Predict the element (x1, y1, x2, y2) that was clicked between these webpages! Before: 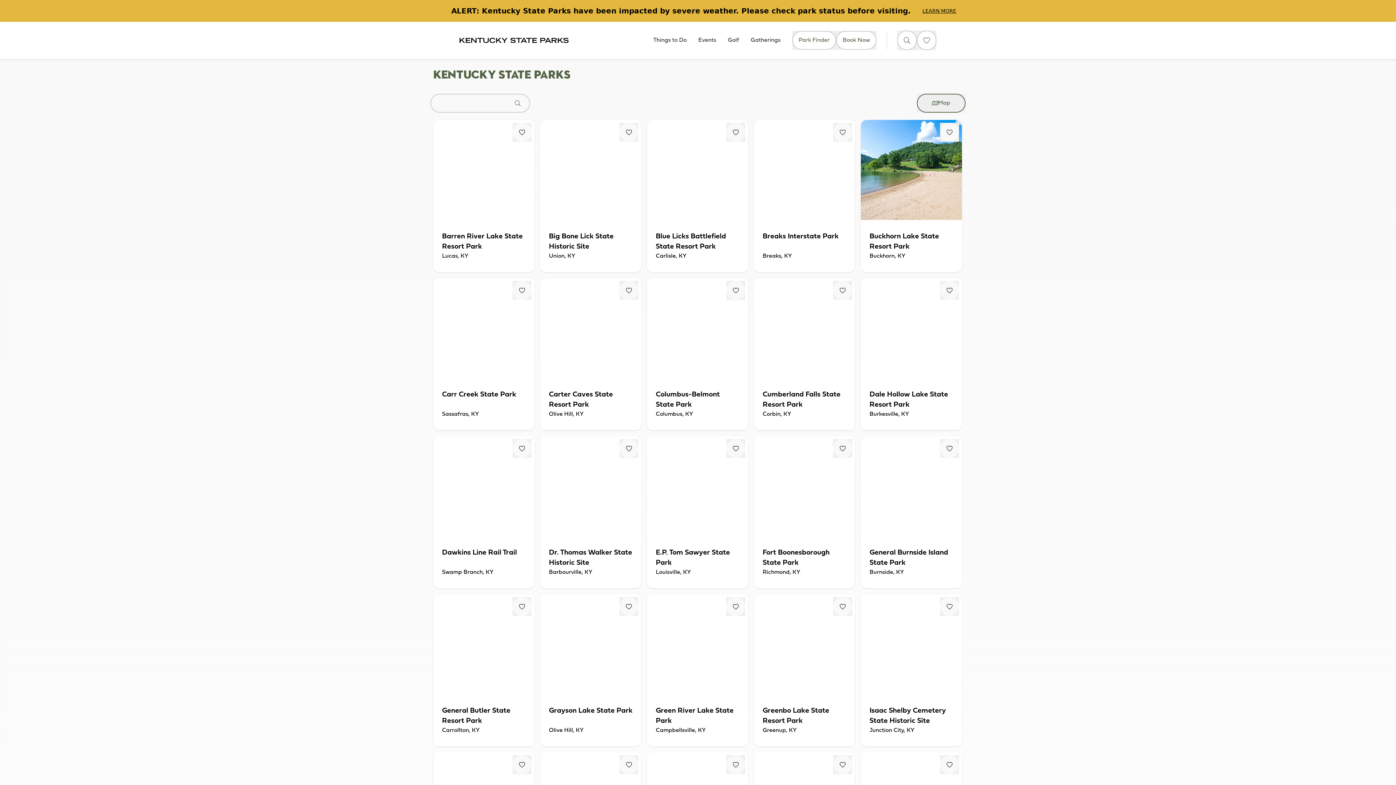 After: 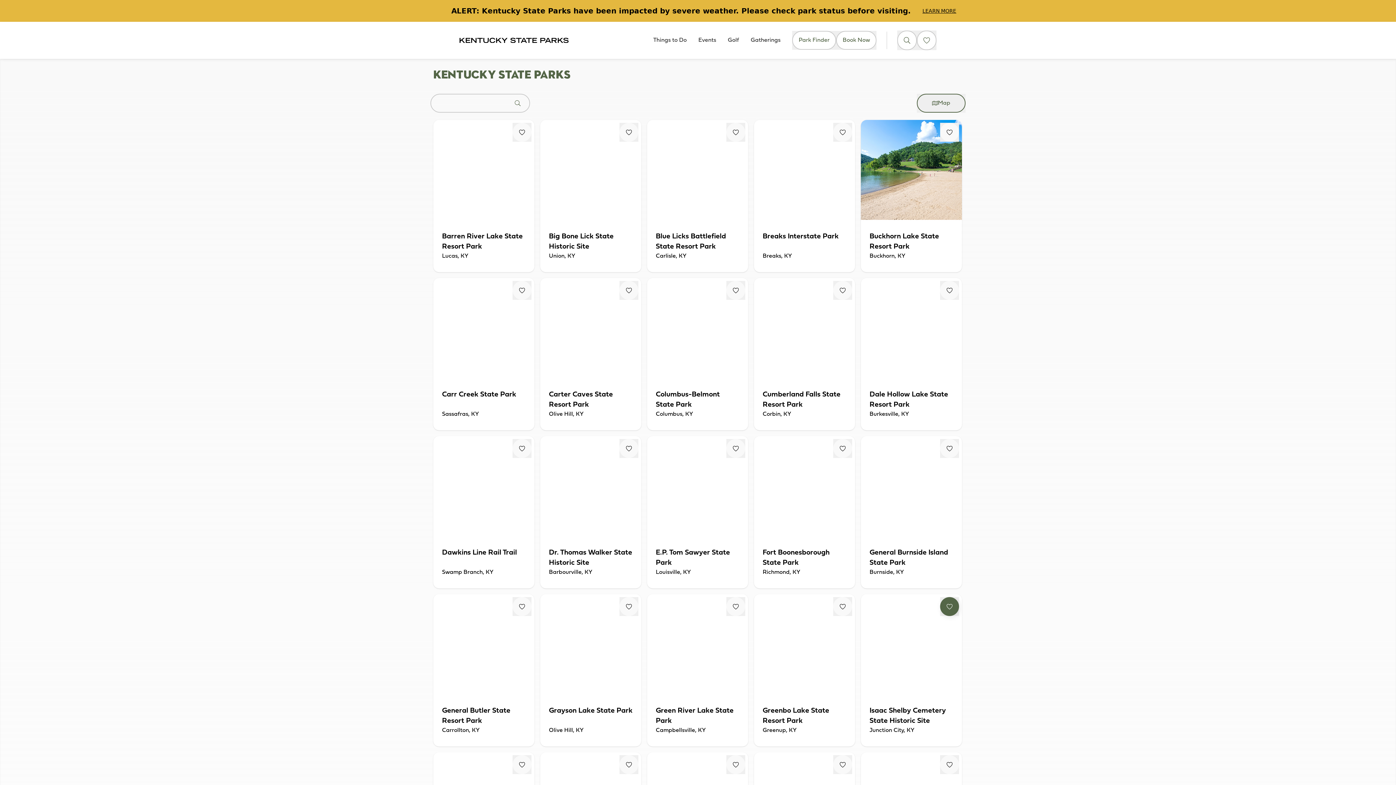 Action: label: Fav Button bbox: (940, 597, 959, 616)